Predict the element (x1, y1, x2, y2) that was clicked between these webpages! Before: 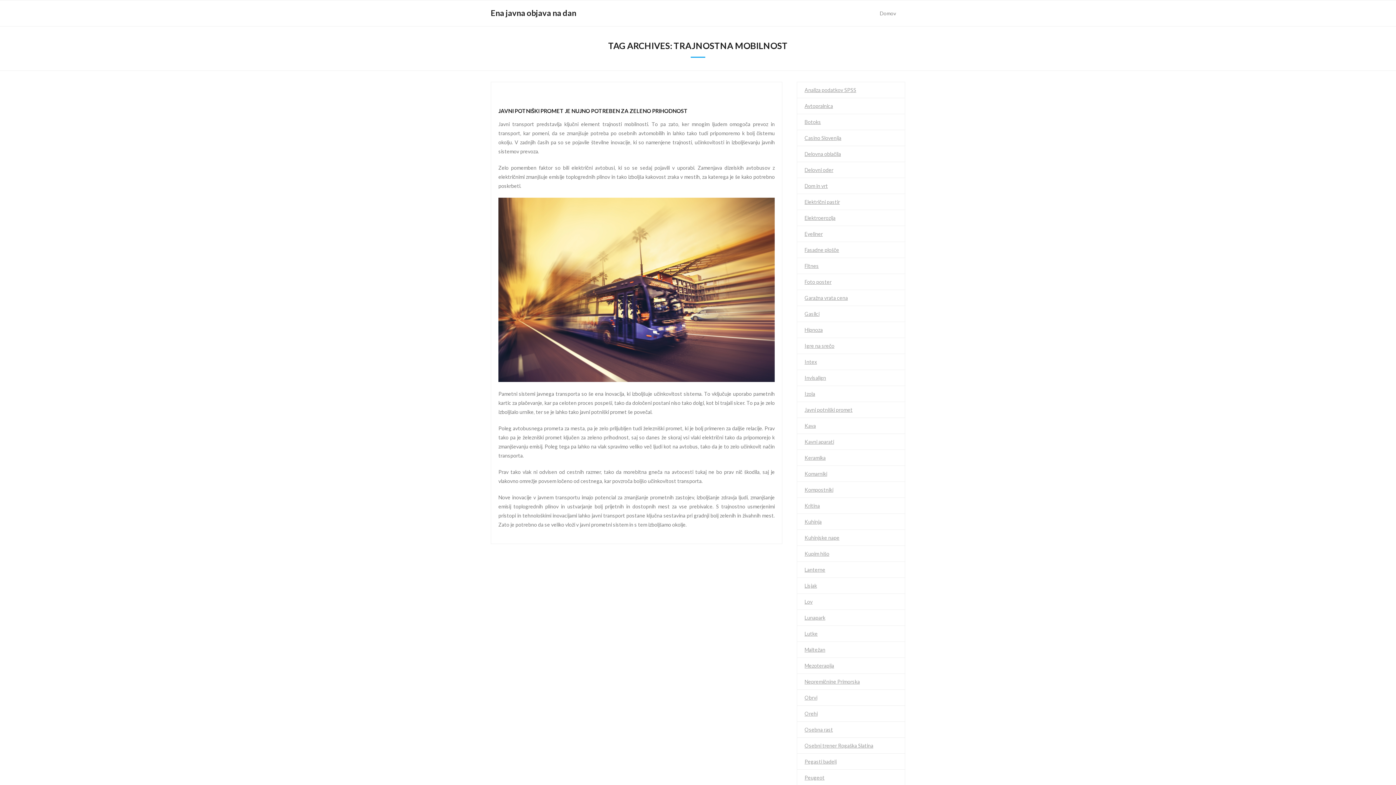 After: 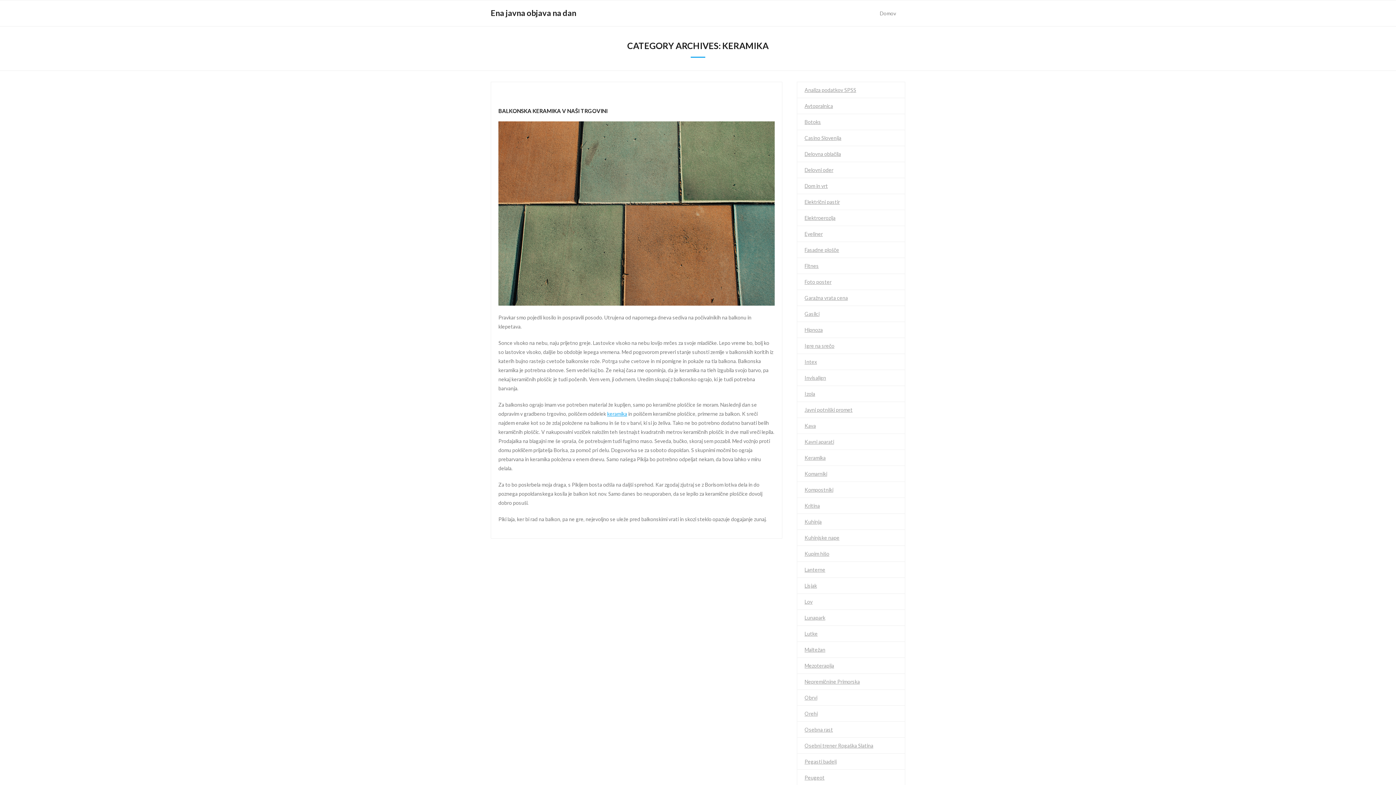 Action: bbox: (804, 452, 825, 464) label: Keramika